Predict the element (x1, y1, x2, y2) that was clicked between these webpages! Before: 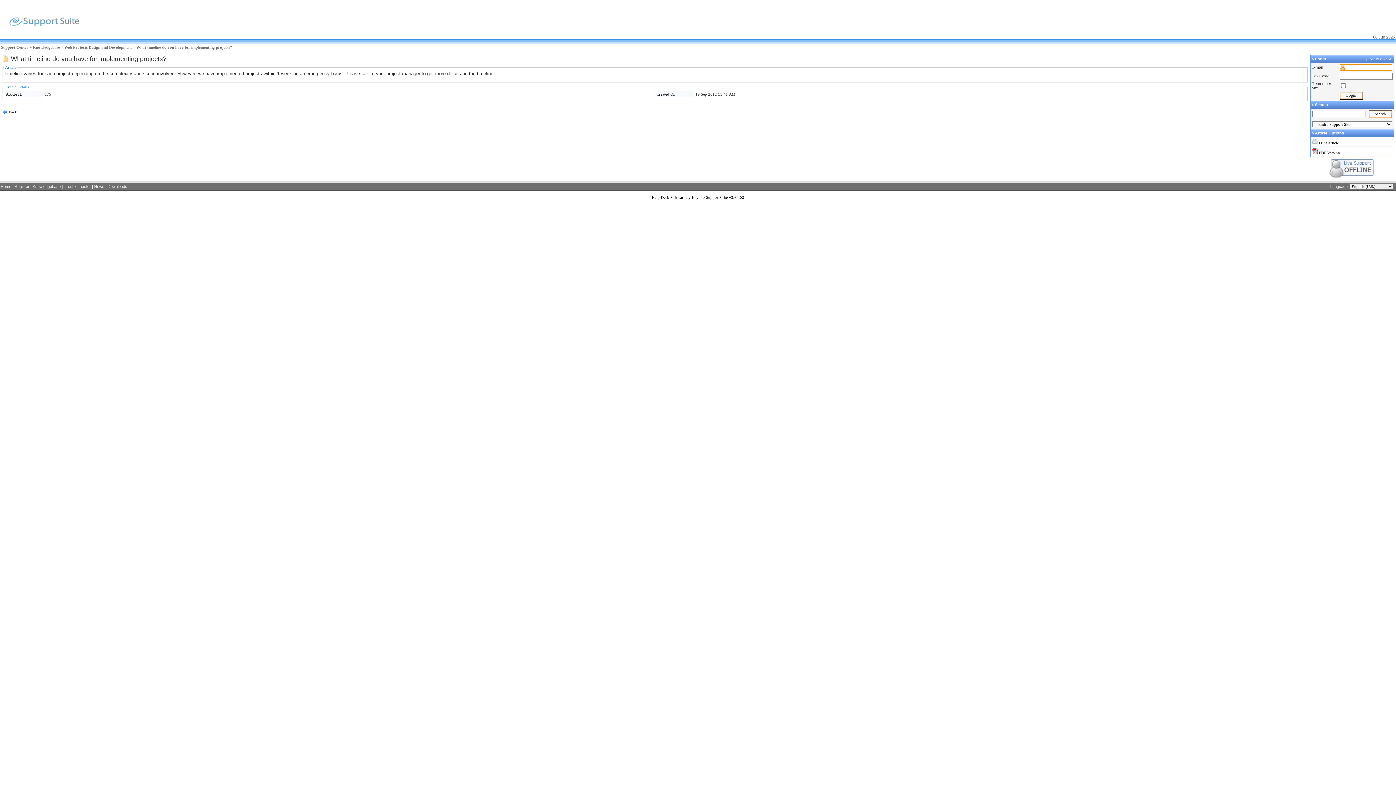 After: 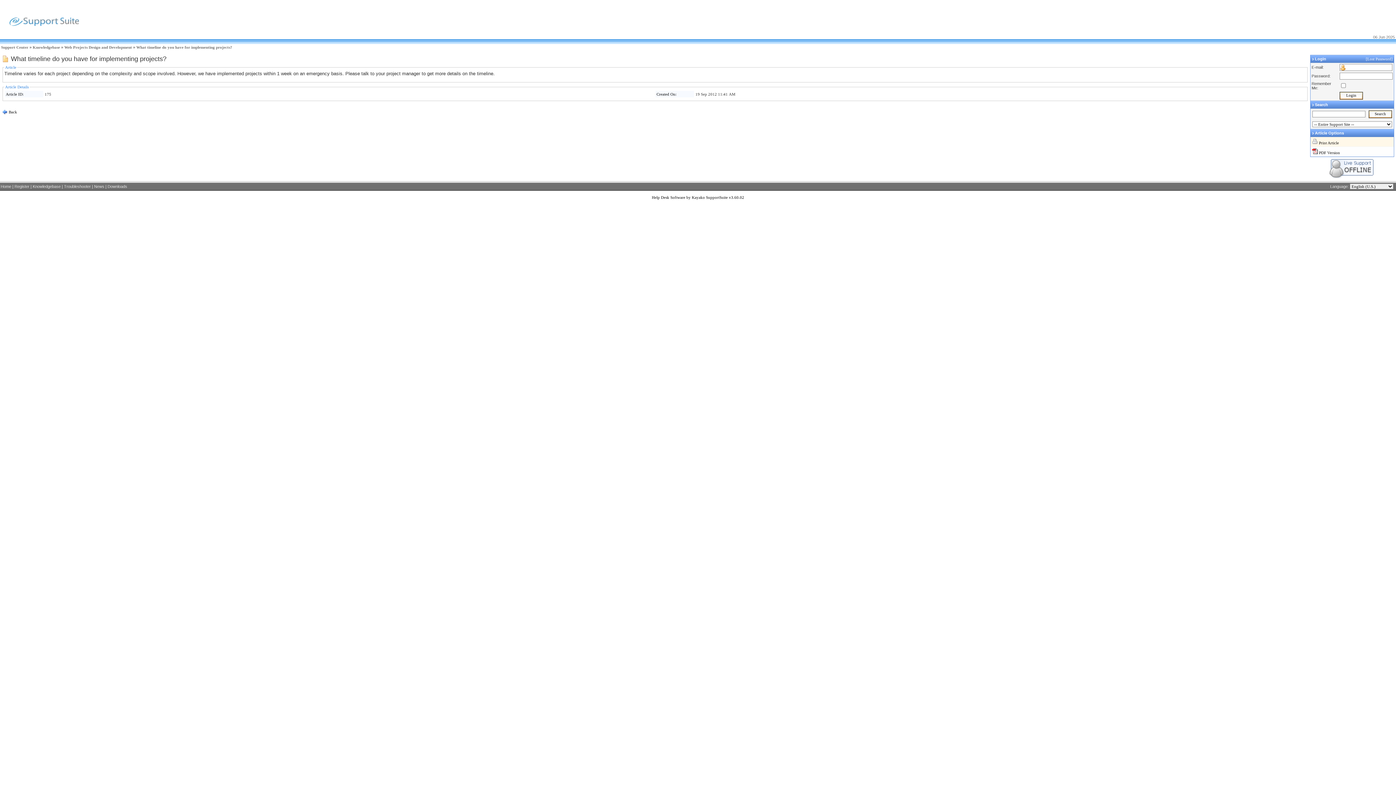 Action: bbox: (1319, 140, 1339, 145) label: Print Article